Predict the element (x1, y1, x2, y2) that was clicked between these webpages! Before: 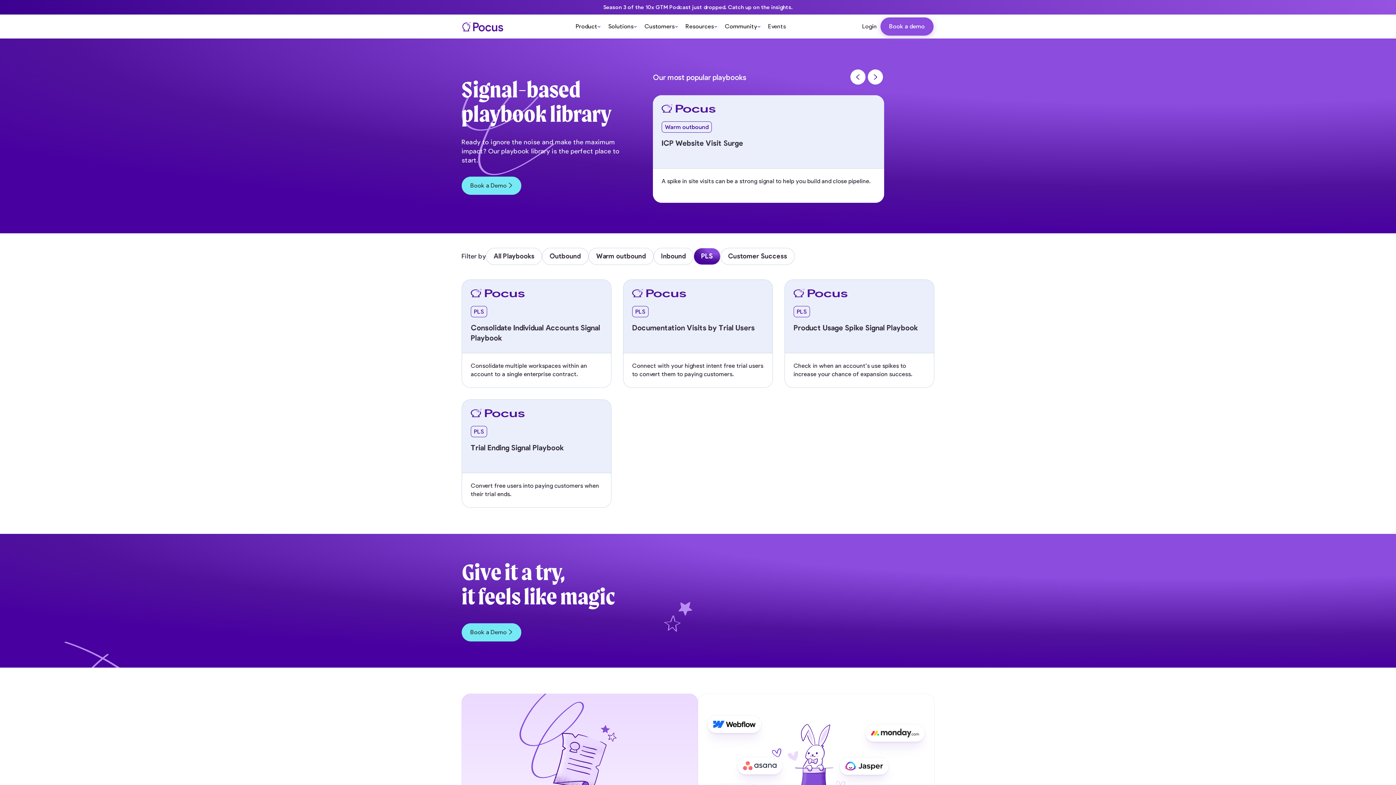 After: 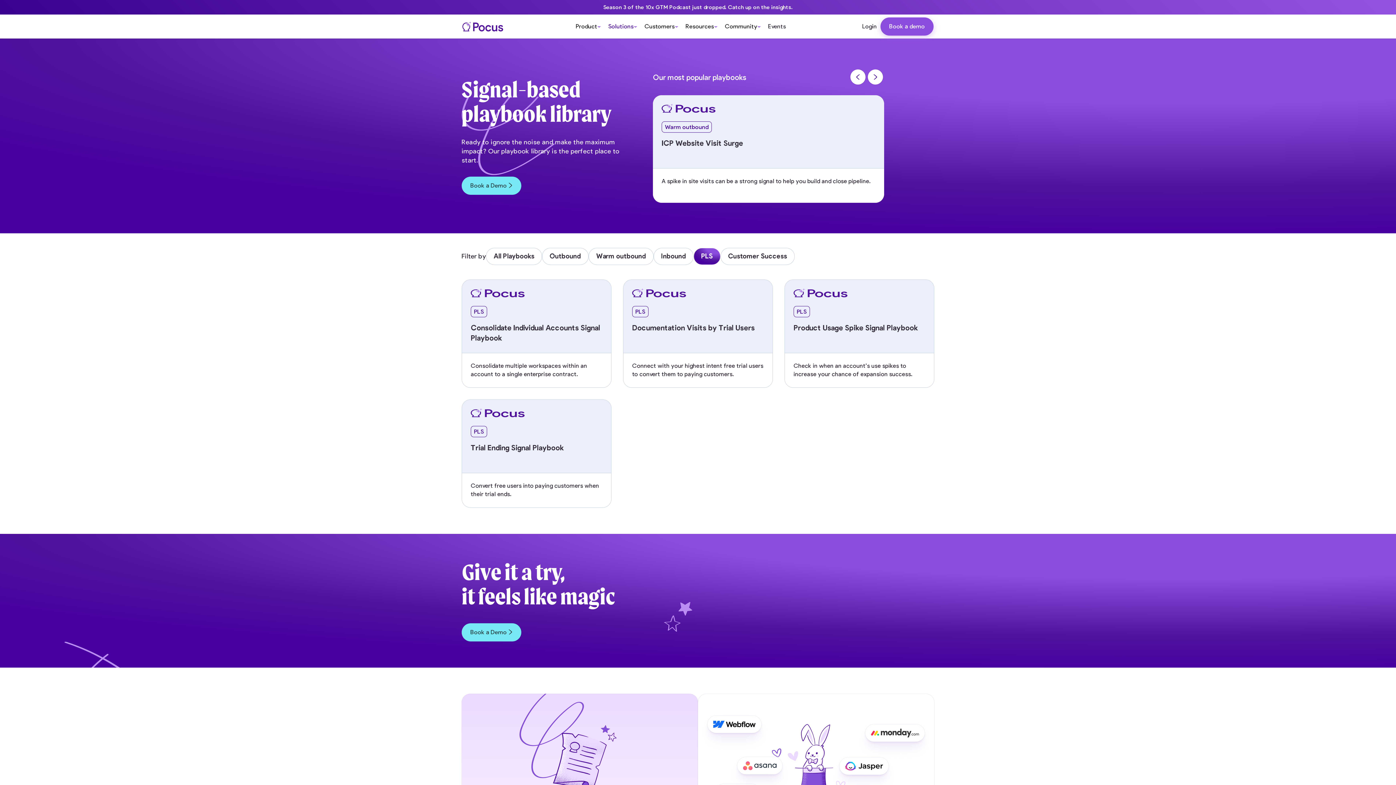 Action: bbox: (604, 14, 641, 38) label: Solutions